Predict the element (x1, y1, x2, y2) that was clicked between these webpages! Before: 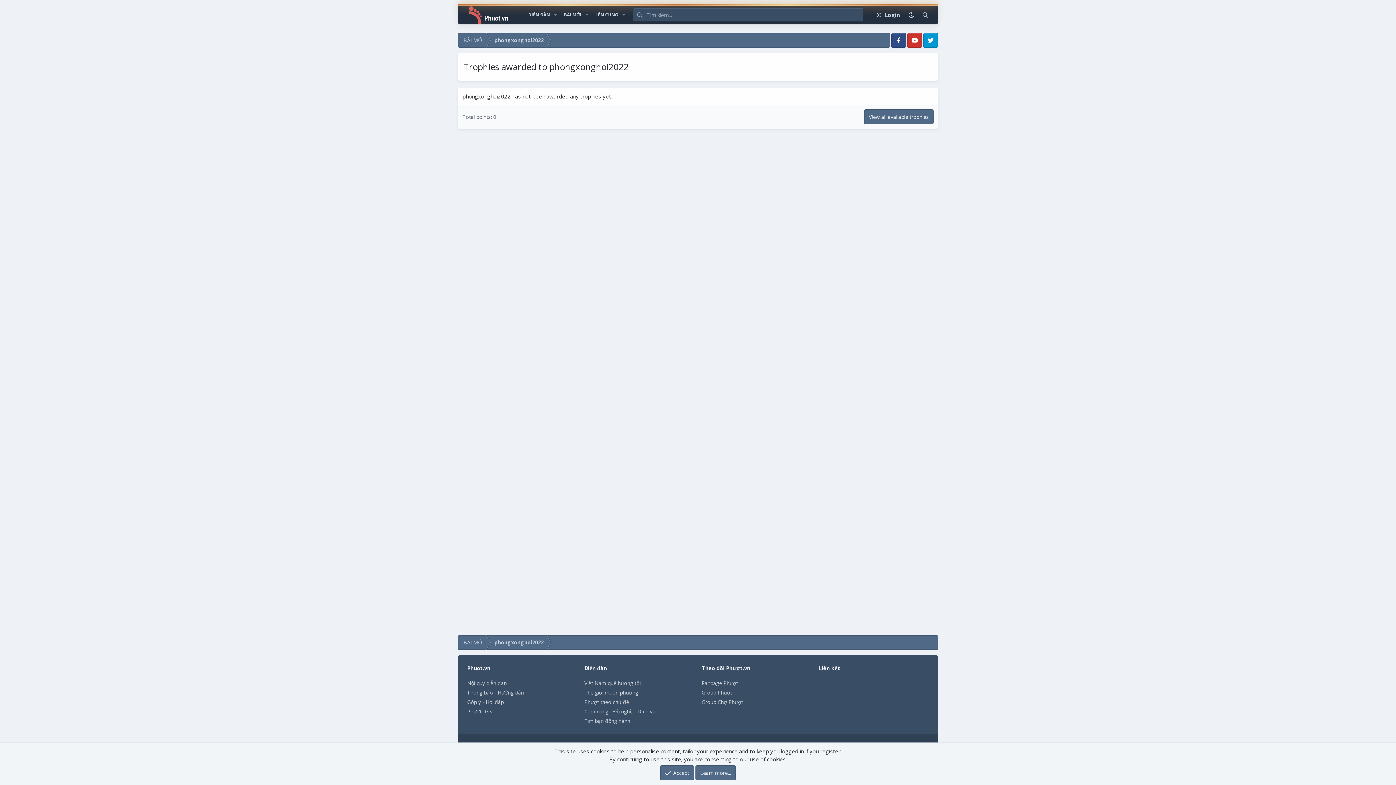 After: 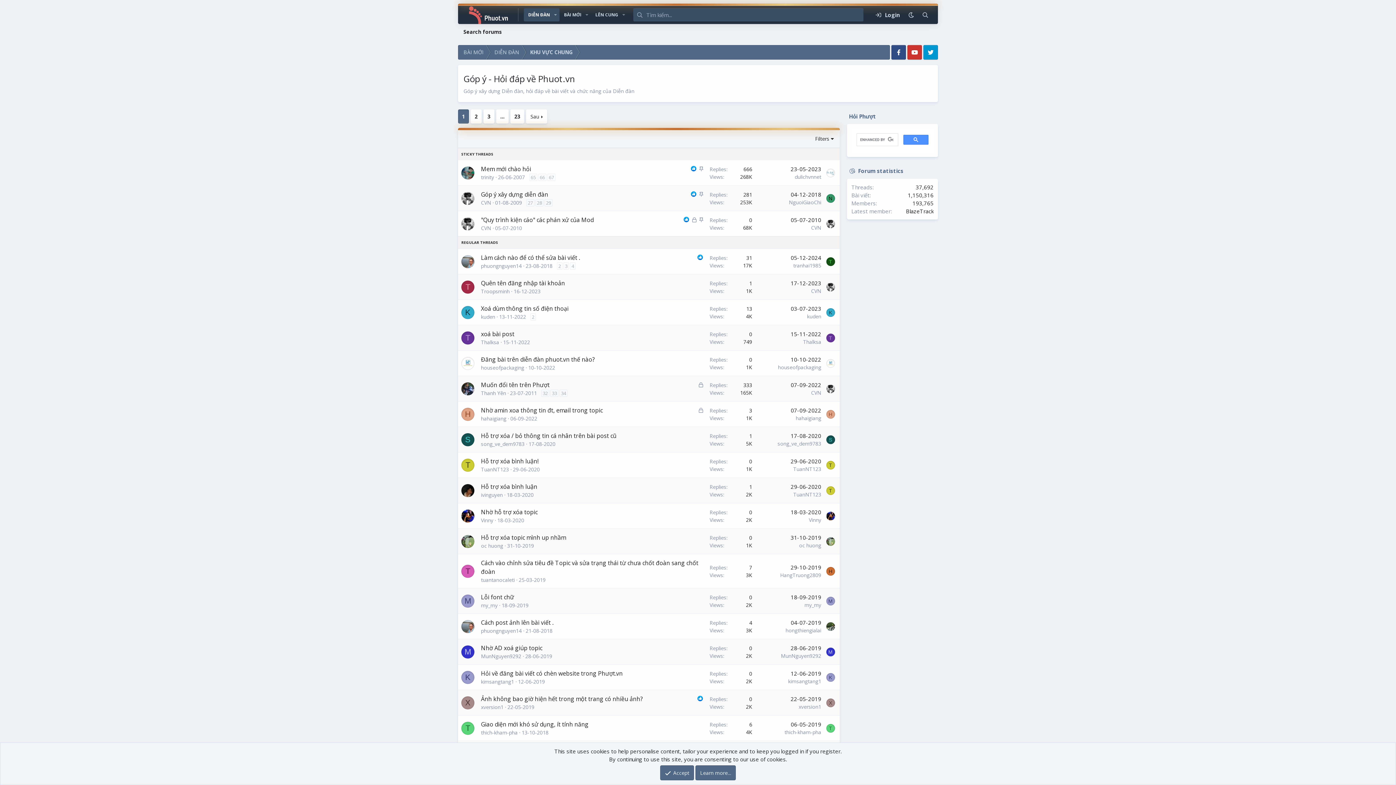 Action: bbox: (467, 698, 504, 705) label: Góp ý - Hỏi đáp